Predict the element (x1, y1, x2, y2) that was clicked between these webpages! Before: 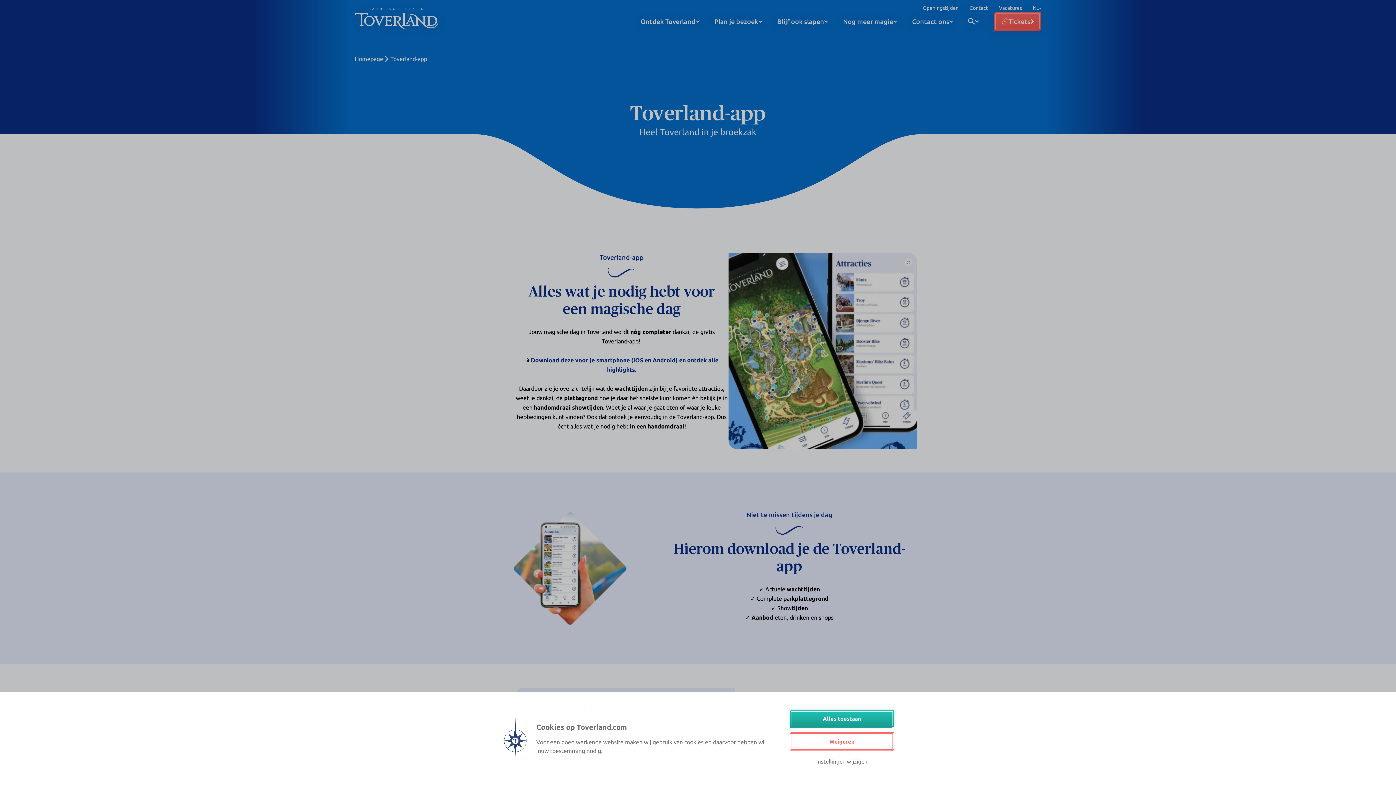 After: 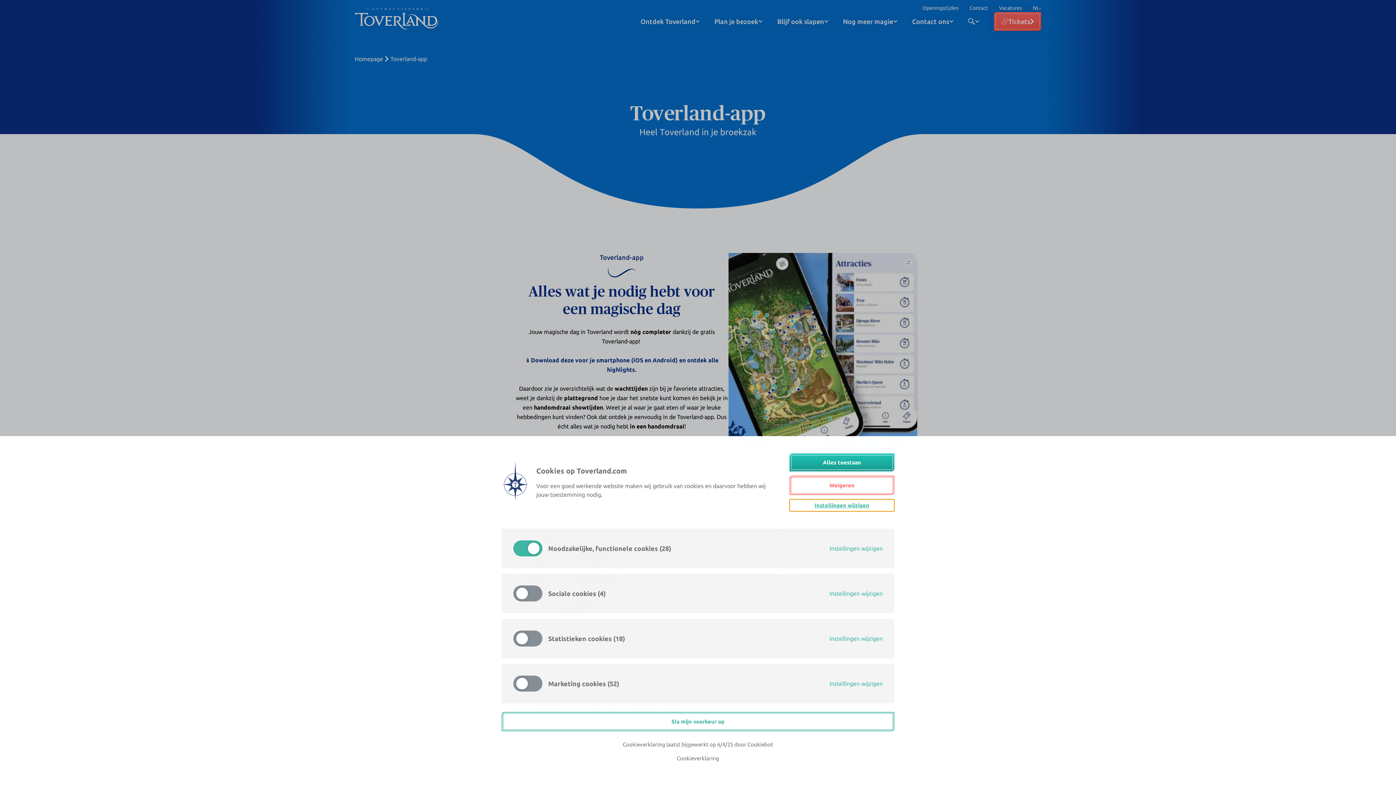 Action: bbox: (789, 756, 894, 768) label: Instellingen wijzigen